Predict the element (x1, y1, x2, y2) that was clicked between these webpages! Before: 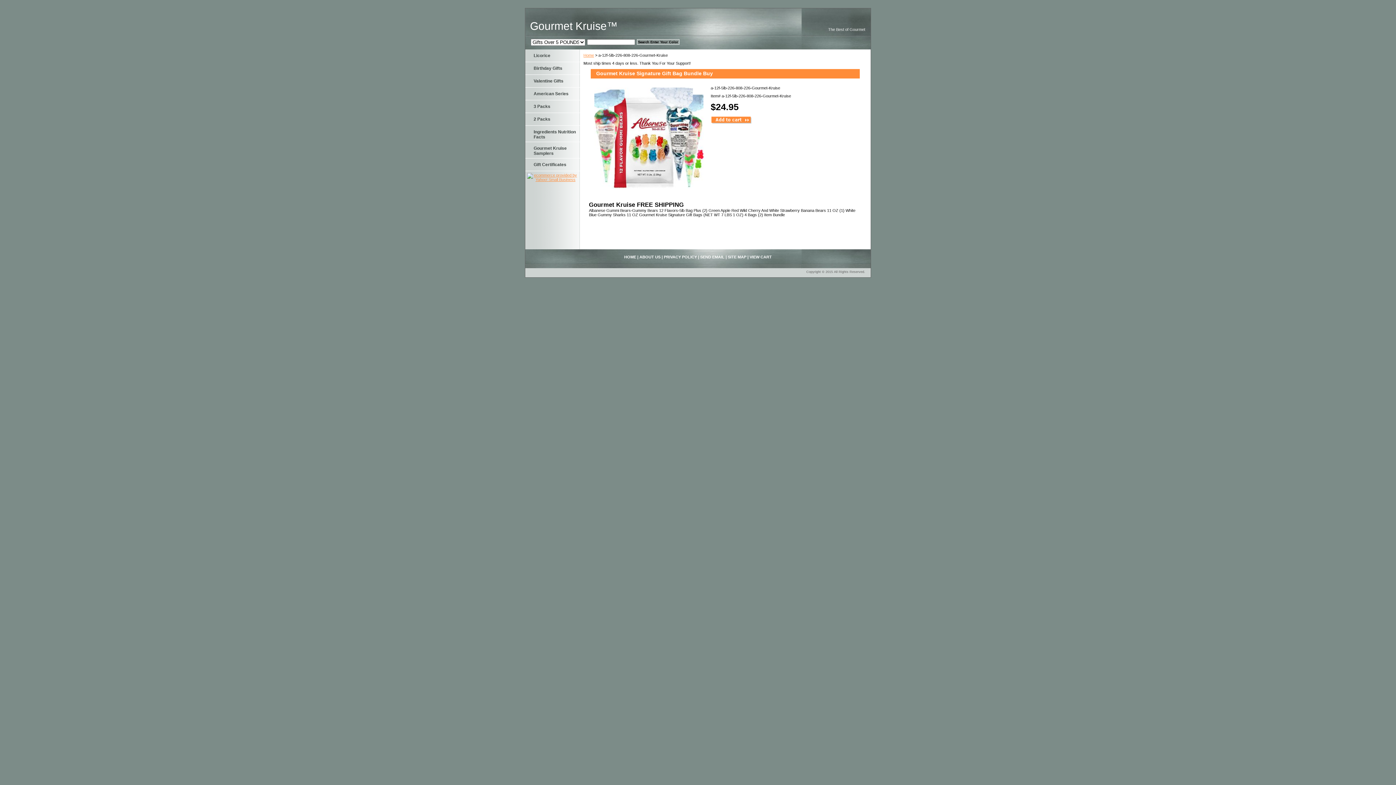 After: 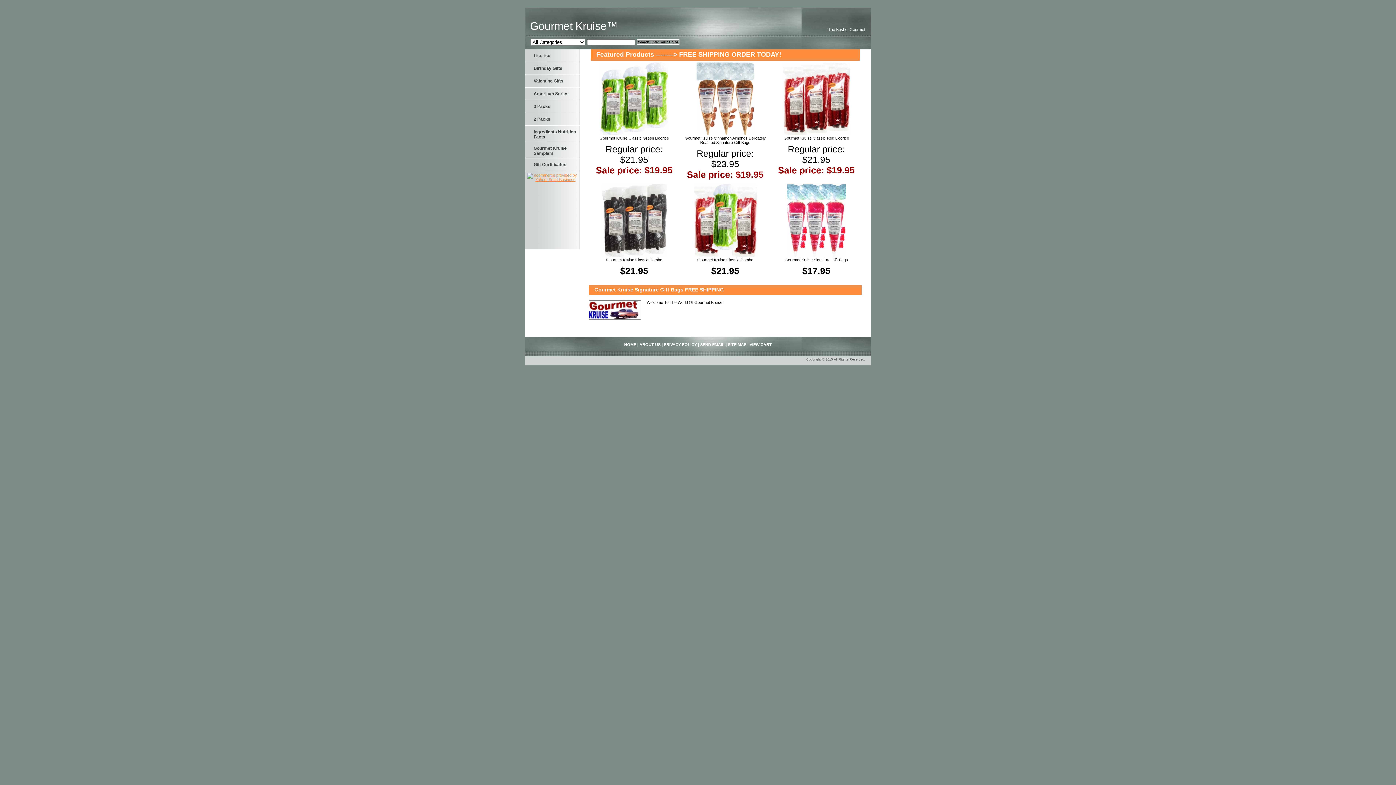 Action: bbox: (583, 52, 594, 57) label: Home